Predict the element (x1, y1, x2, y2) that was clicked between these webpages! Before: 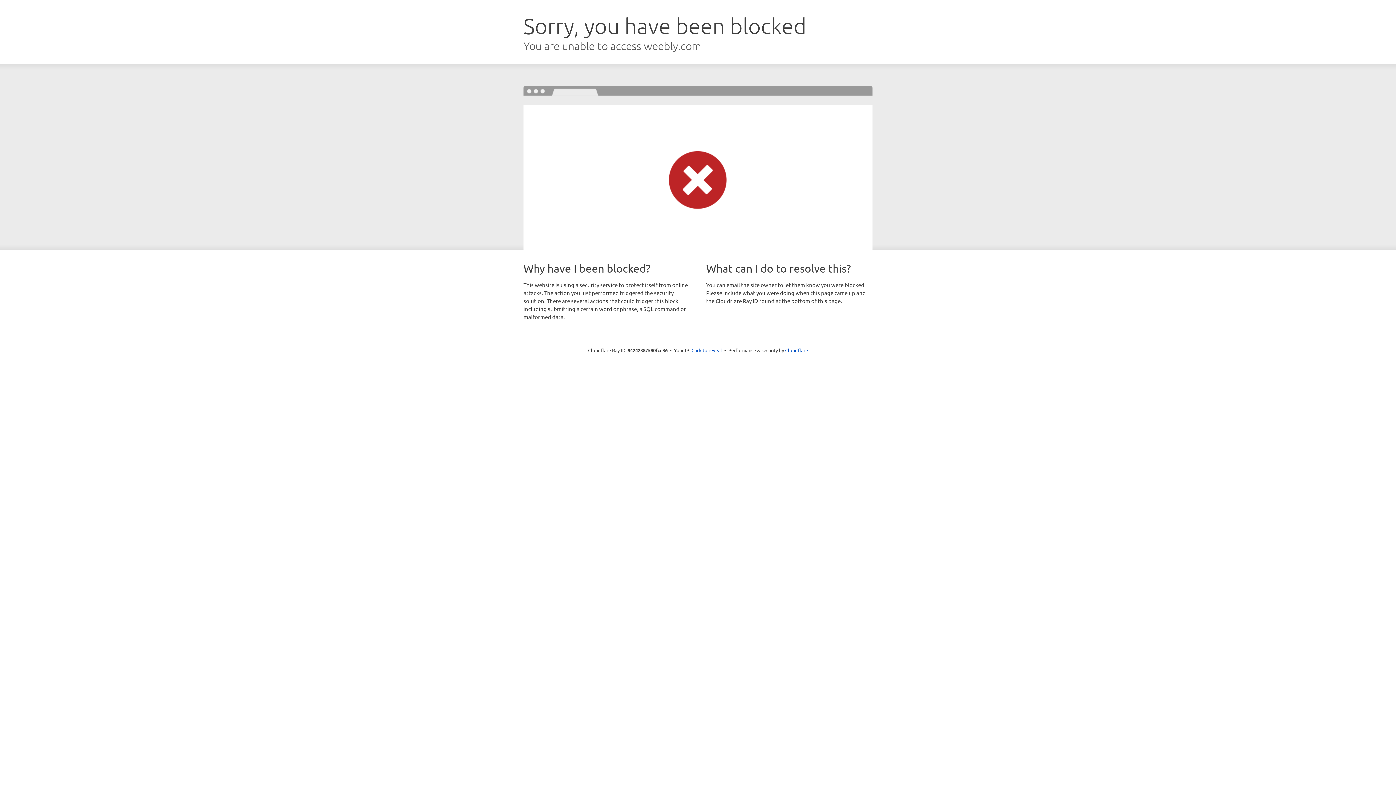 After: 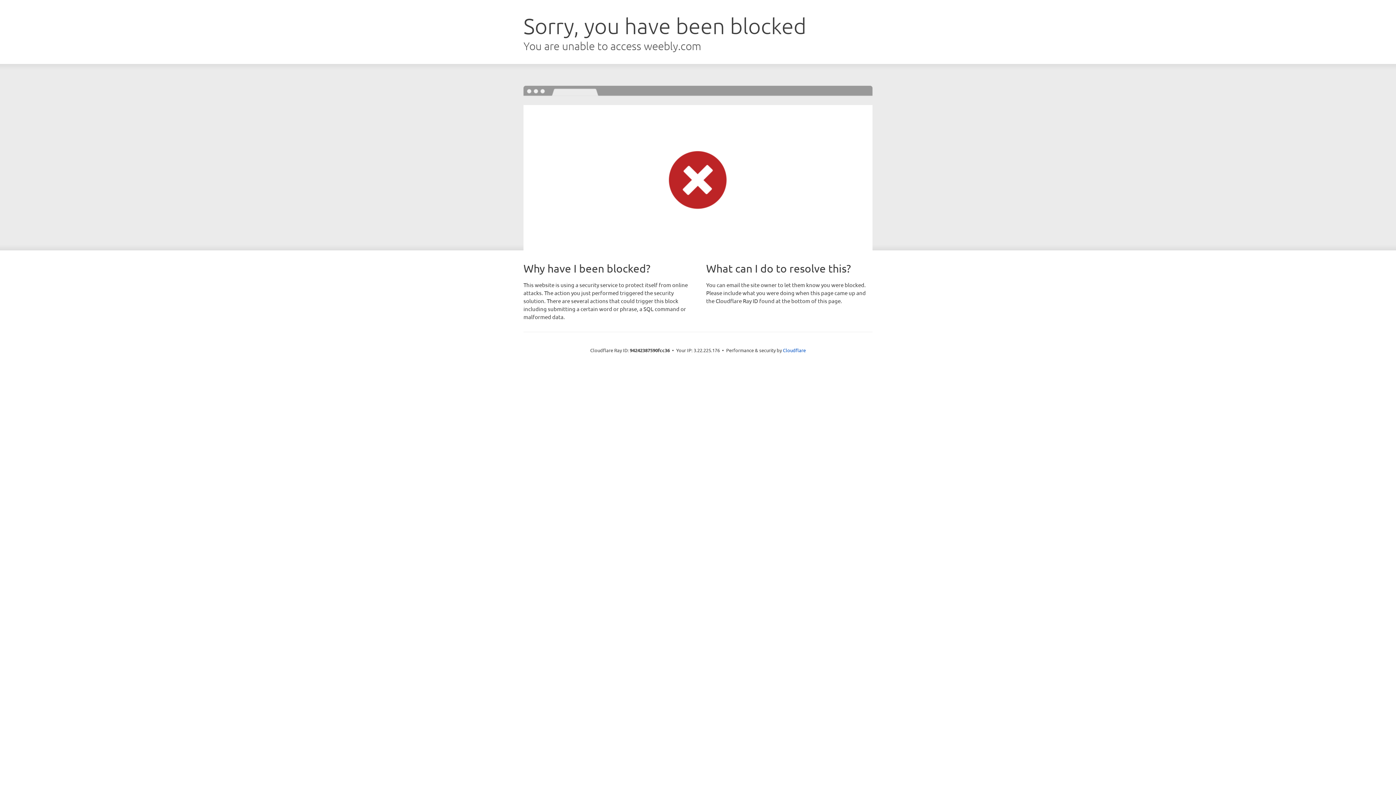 Action: bbox: (691, 346, 722, 353) label: Click to reveal